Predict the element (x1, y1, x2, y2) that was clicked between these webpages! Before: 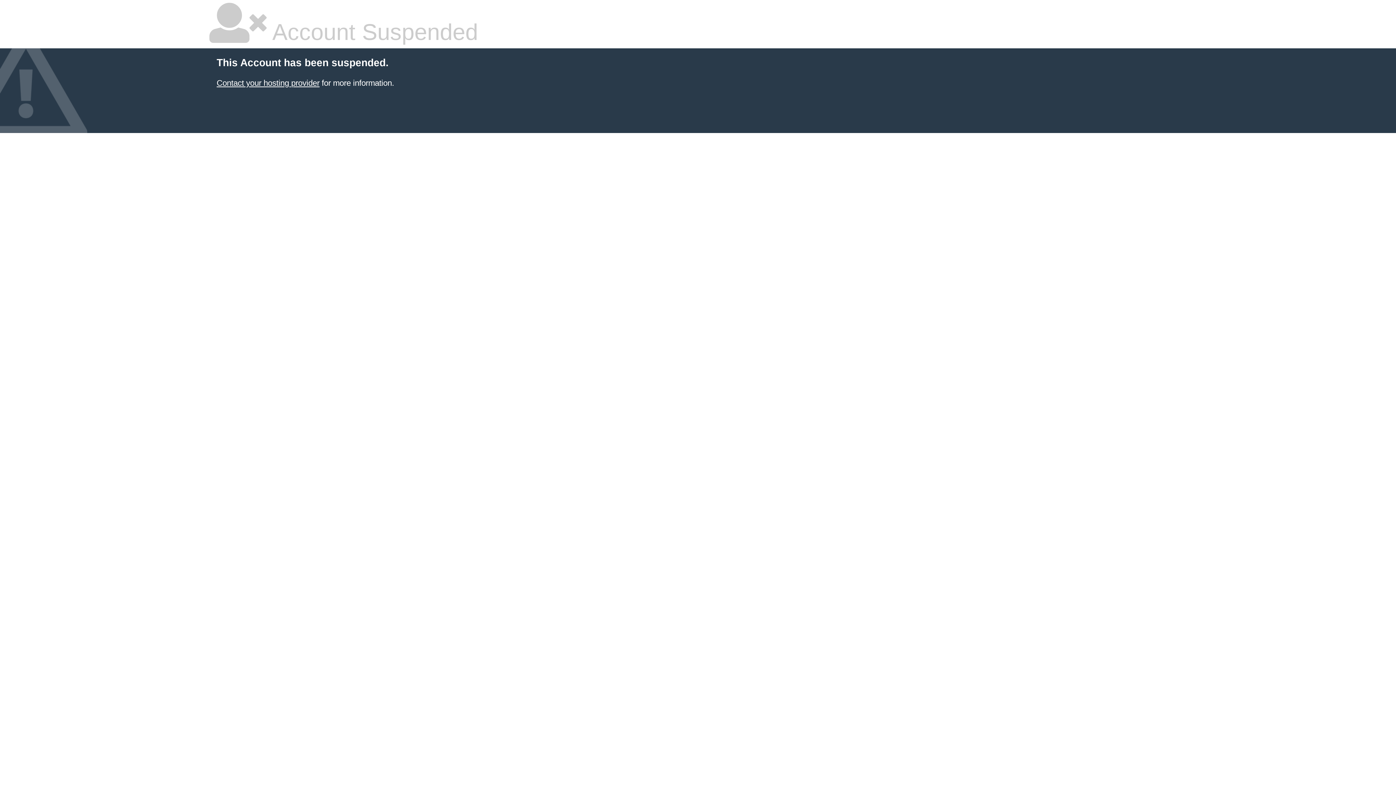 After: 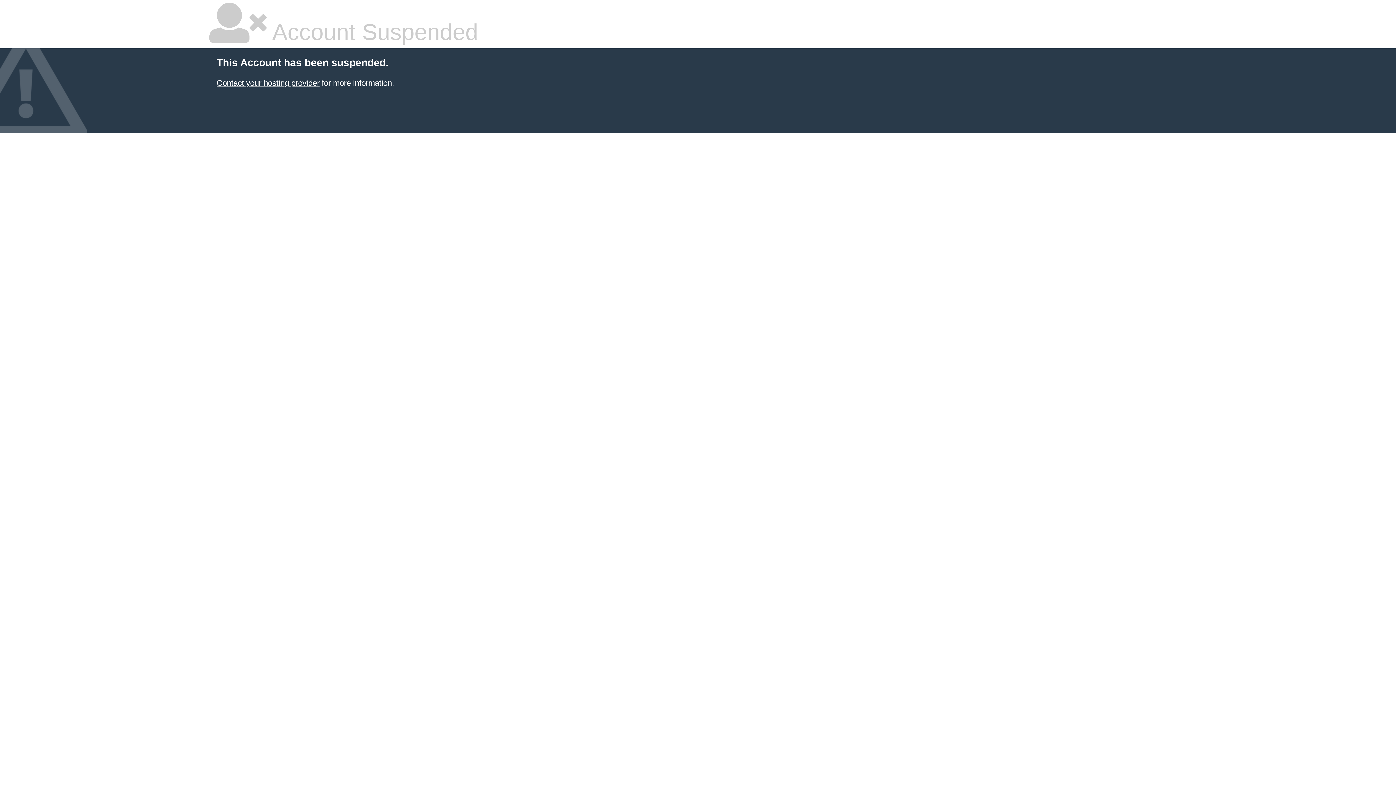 Action: label: Contact your hosting provider bbox: (216, 78, 319, 87)